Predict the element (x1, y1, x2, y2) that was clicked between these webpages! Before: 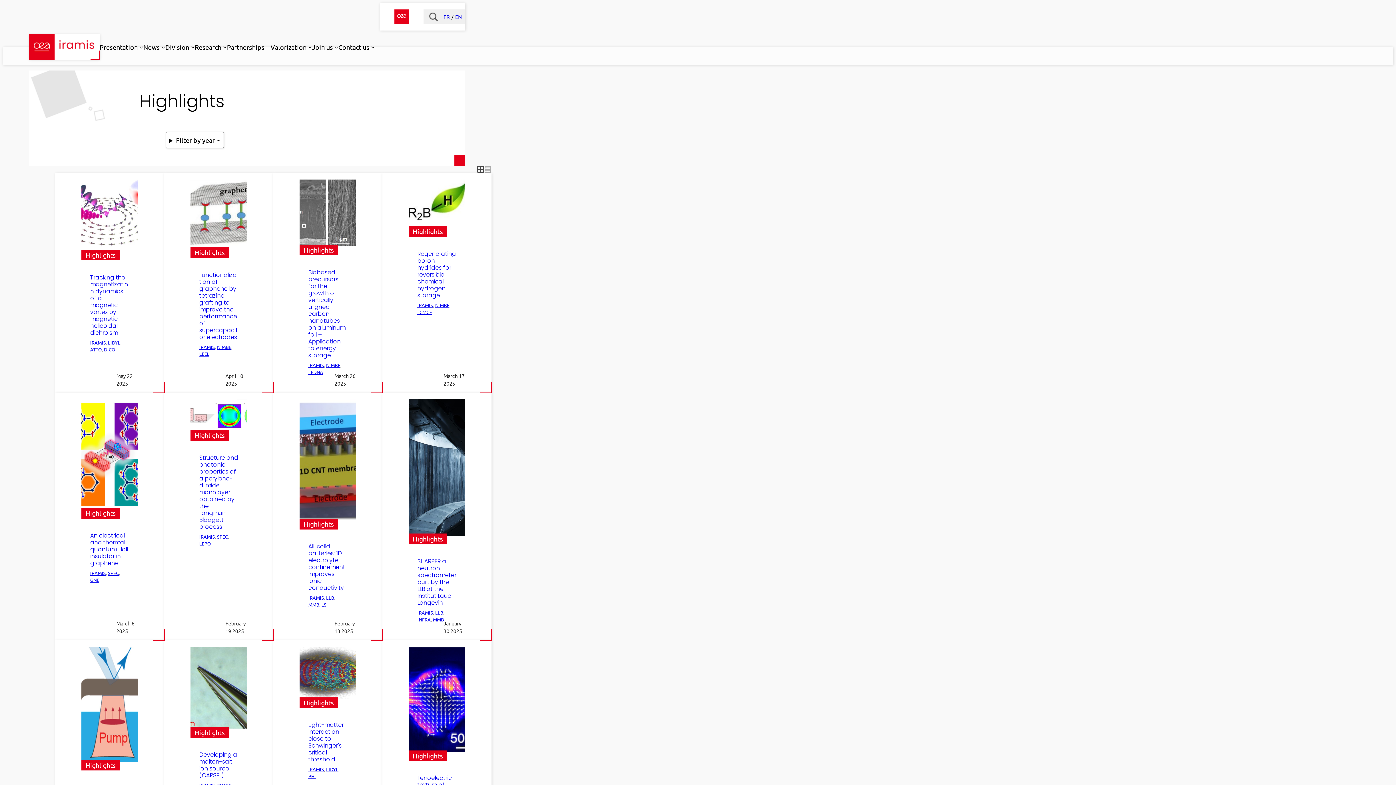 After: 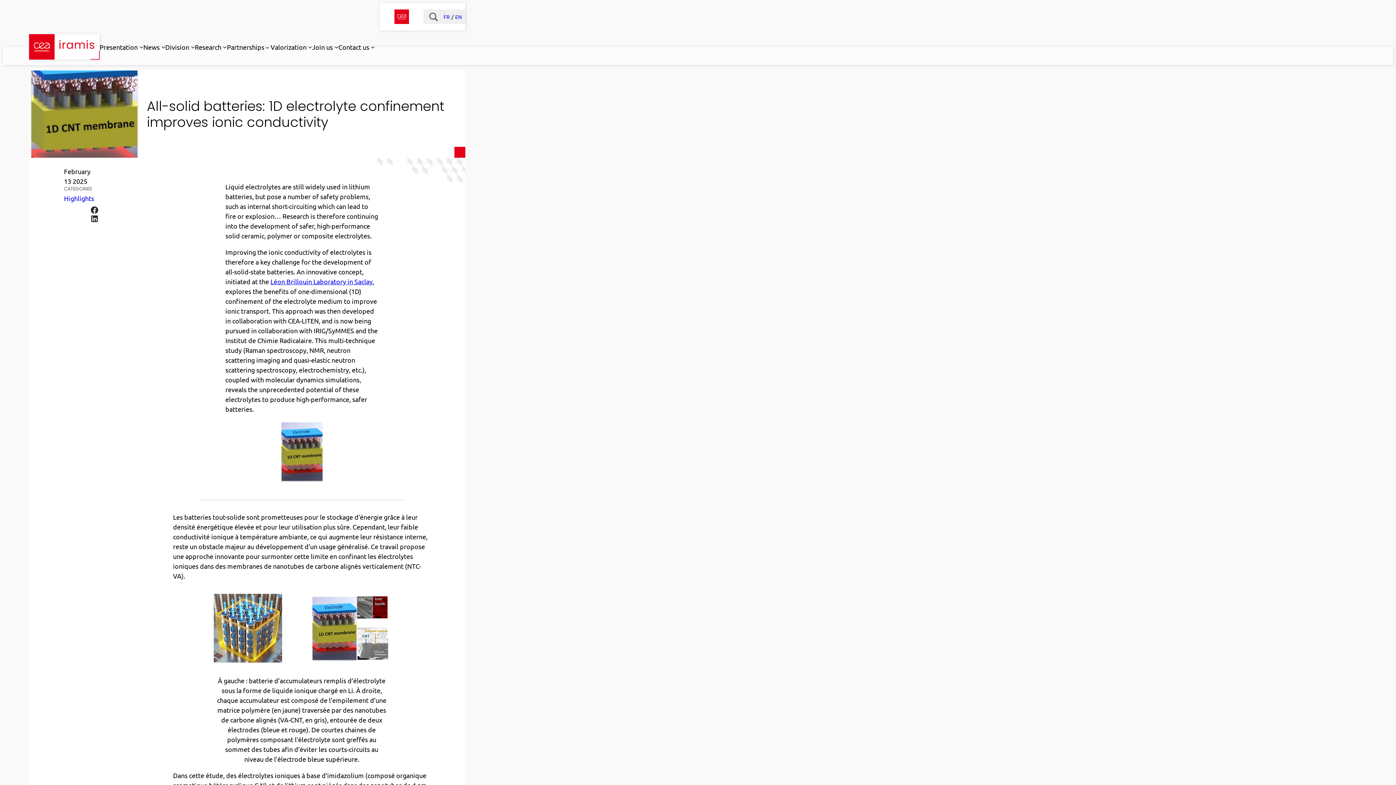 Action: bbox: (299, 399, 356, 523)